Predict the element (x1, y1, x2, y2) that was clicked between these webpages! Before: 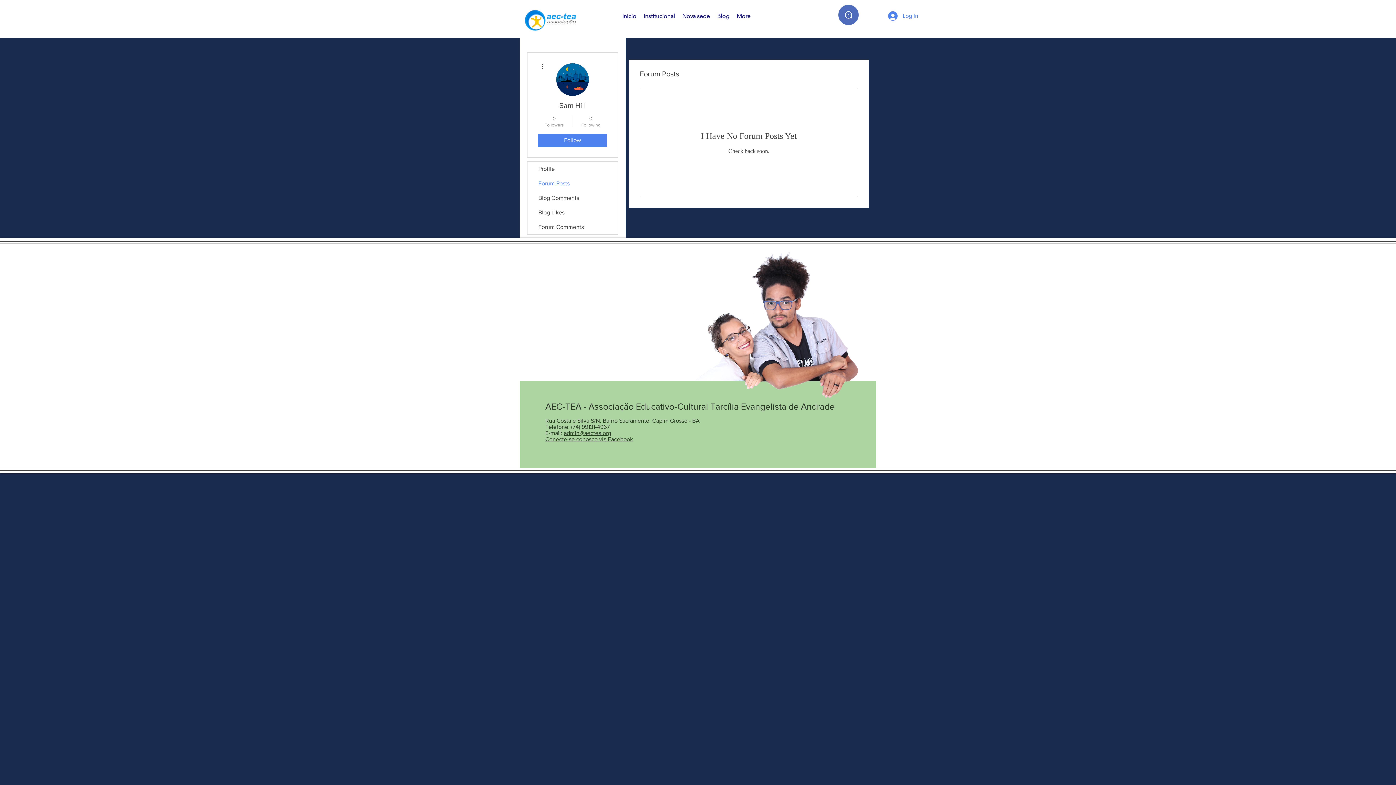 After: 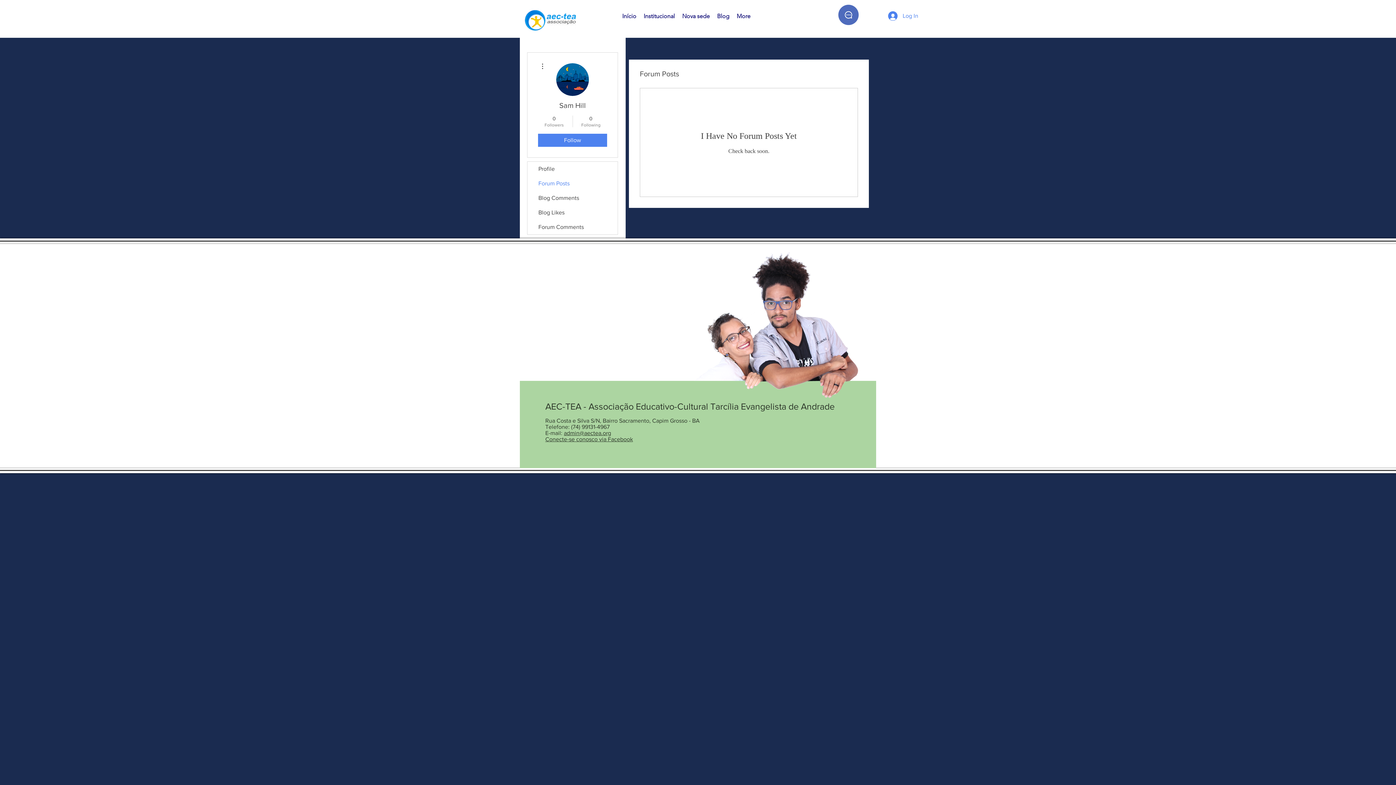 Action: bbox: (527, 176, 617, 190) label: Forum Posts